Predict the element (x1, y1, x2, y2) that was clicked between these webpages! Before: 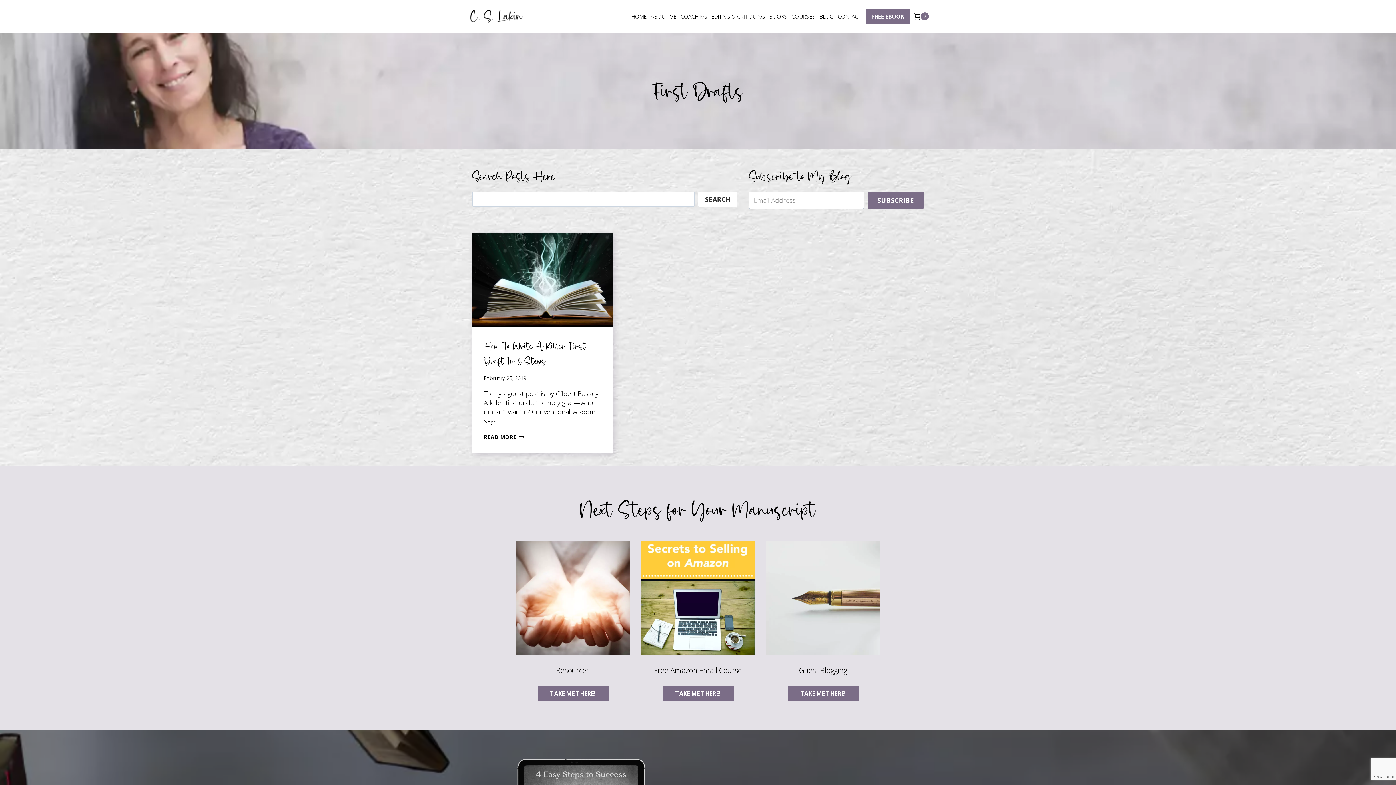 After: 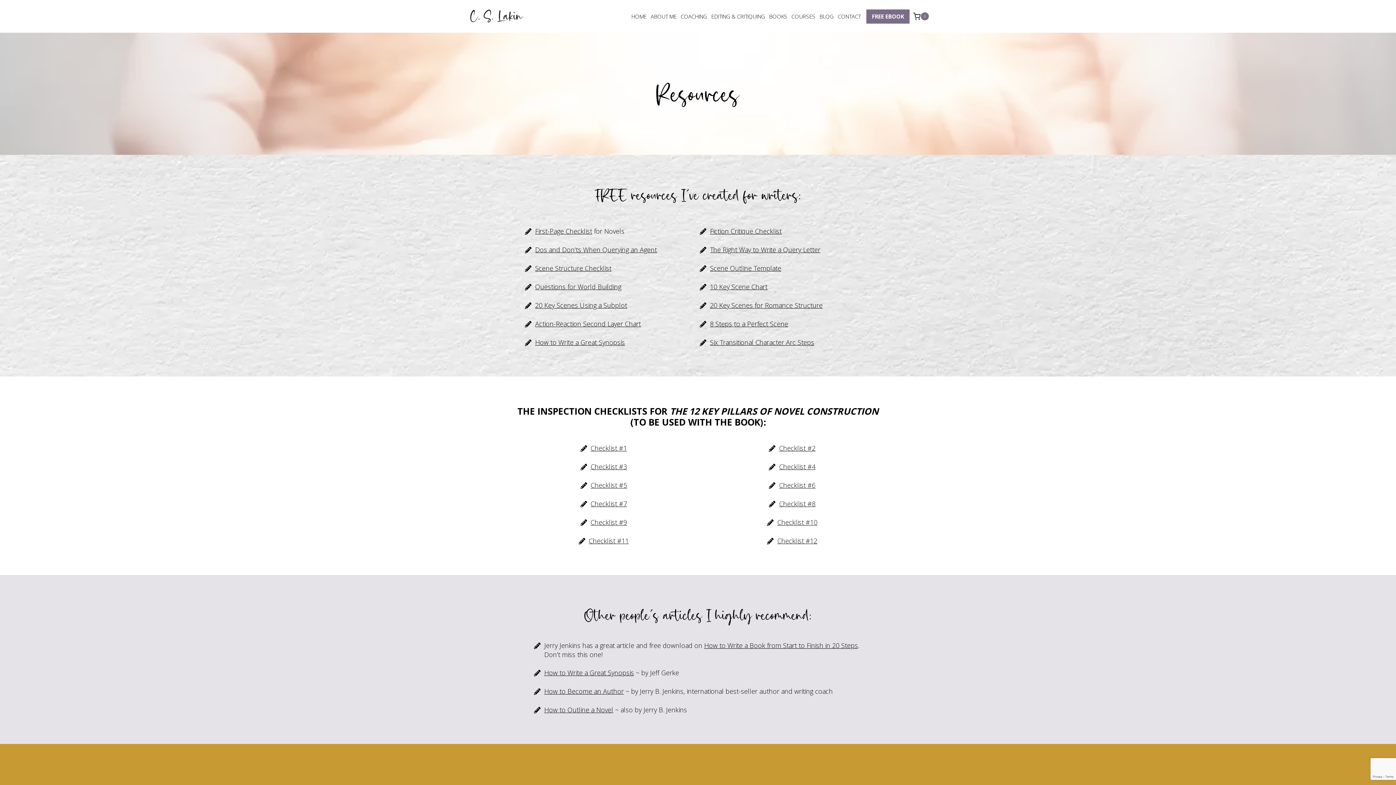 Action: bbox: (516, 541, 629, 700) label: Resources
TAKE ME THERE!